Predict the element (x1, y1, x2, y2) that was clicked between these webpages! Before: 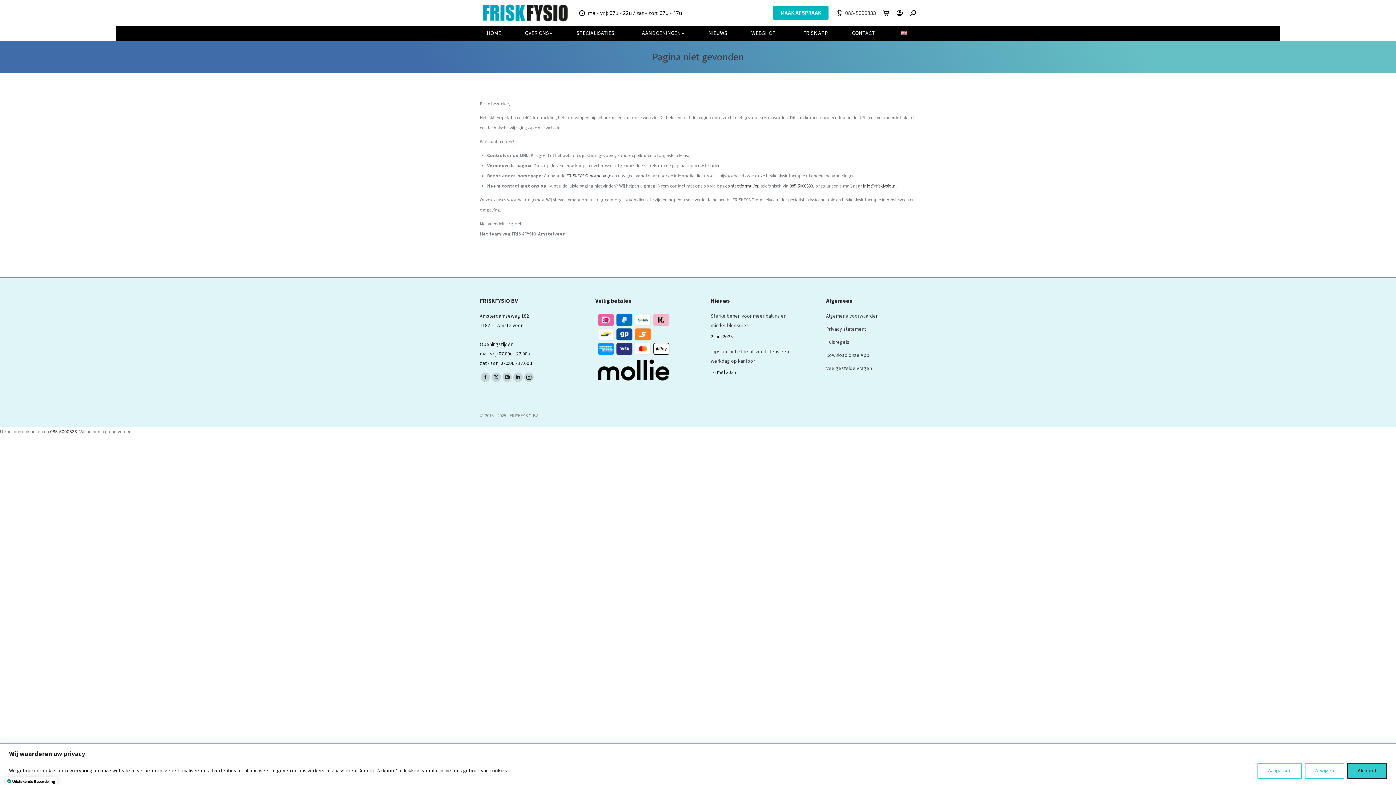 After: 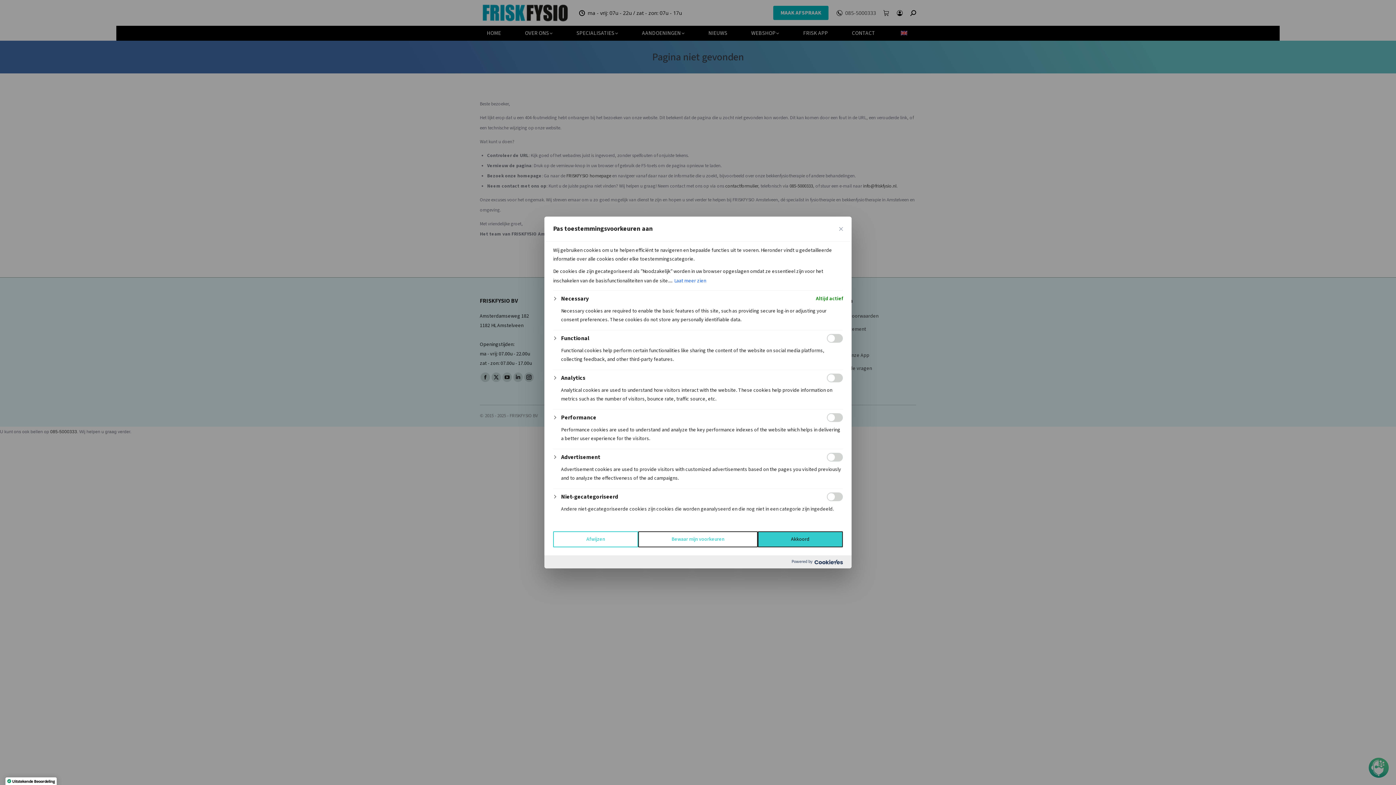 Action: label: Aanpassen bbox: (1257, 763, 1302, 779)